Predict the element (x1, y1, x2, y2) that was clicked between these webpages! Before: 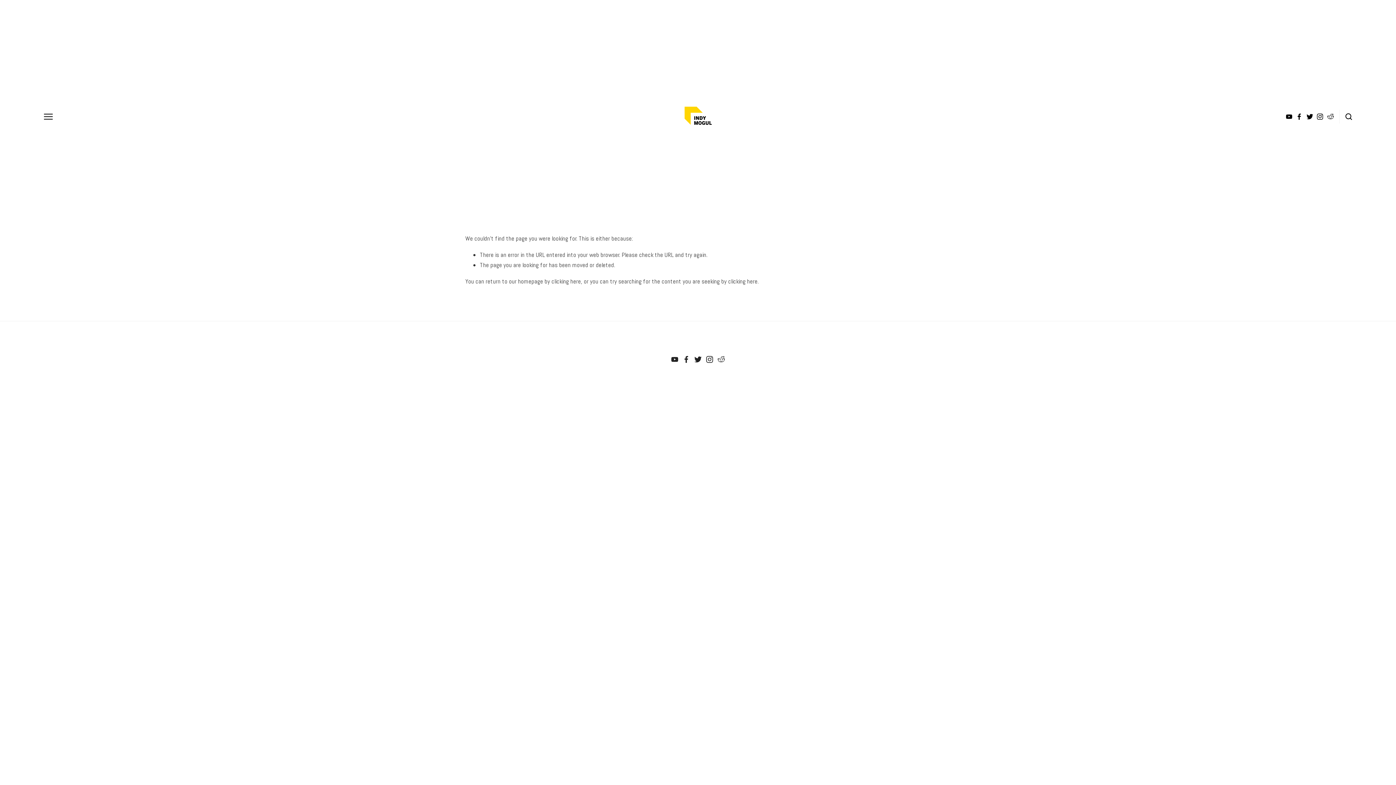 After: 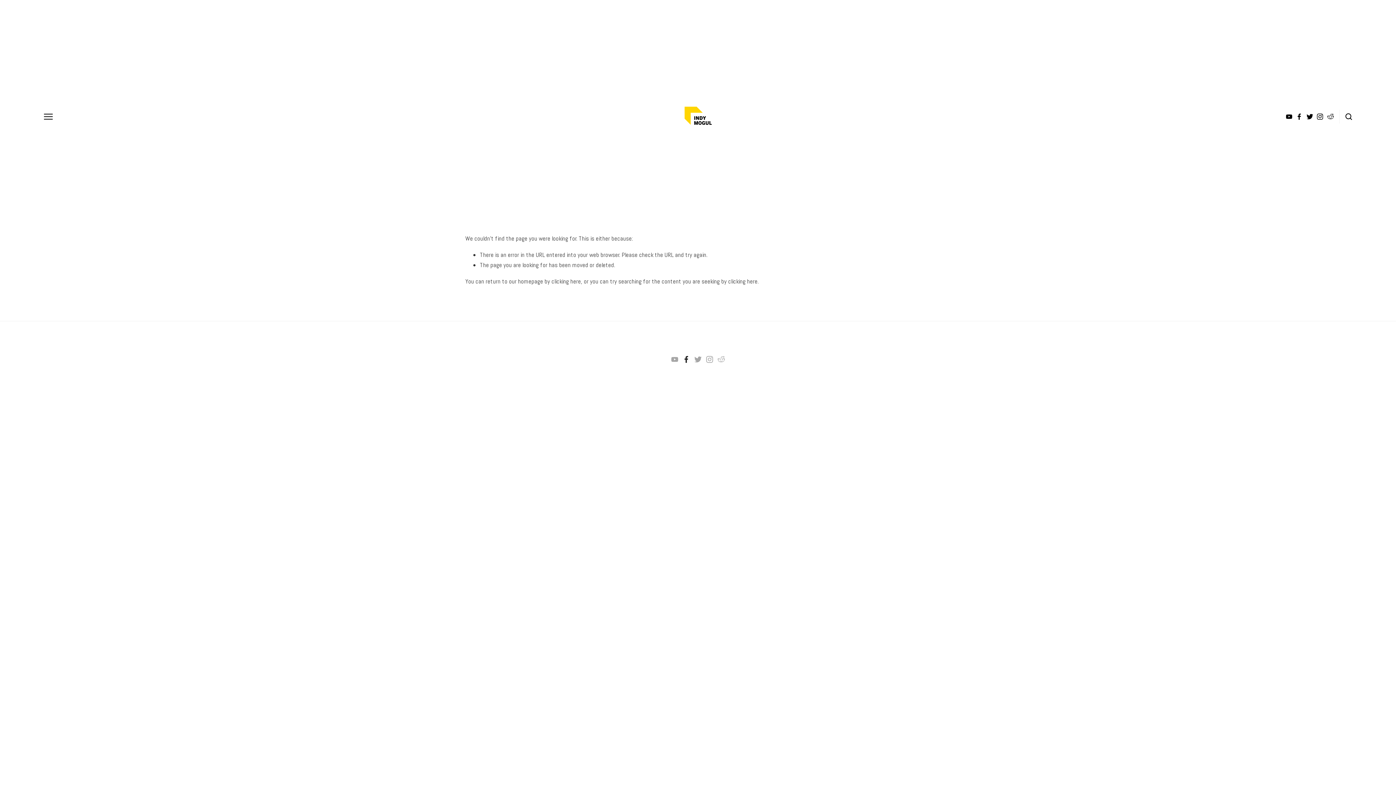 Action: label: Ted Sim bbox: (682, 356, 690, 363)